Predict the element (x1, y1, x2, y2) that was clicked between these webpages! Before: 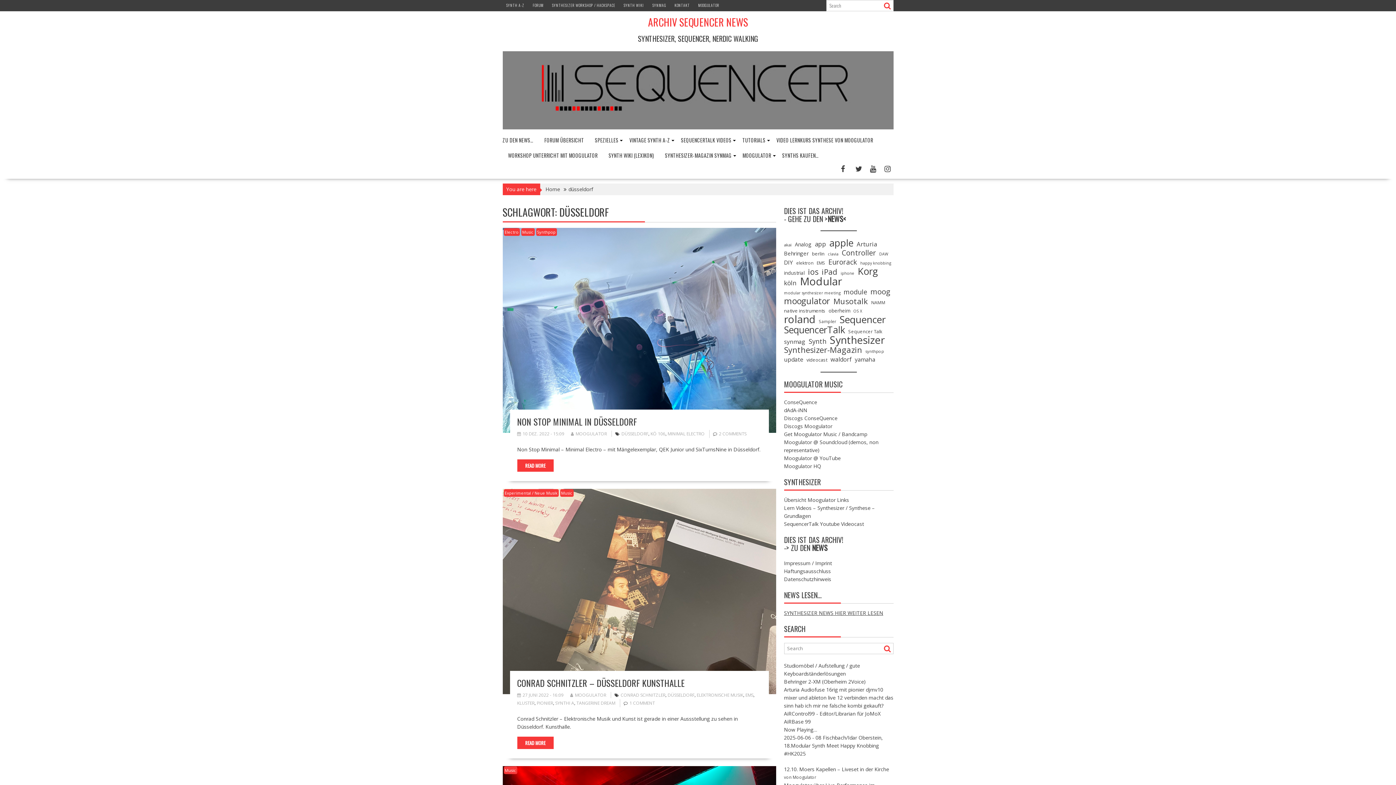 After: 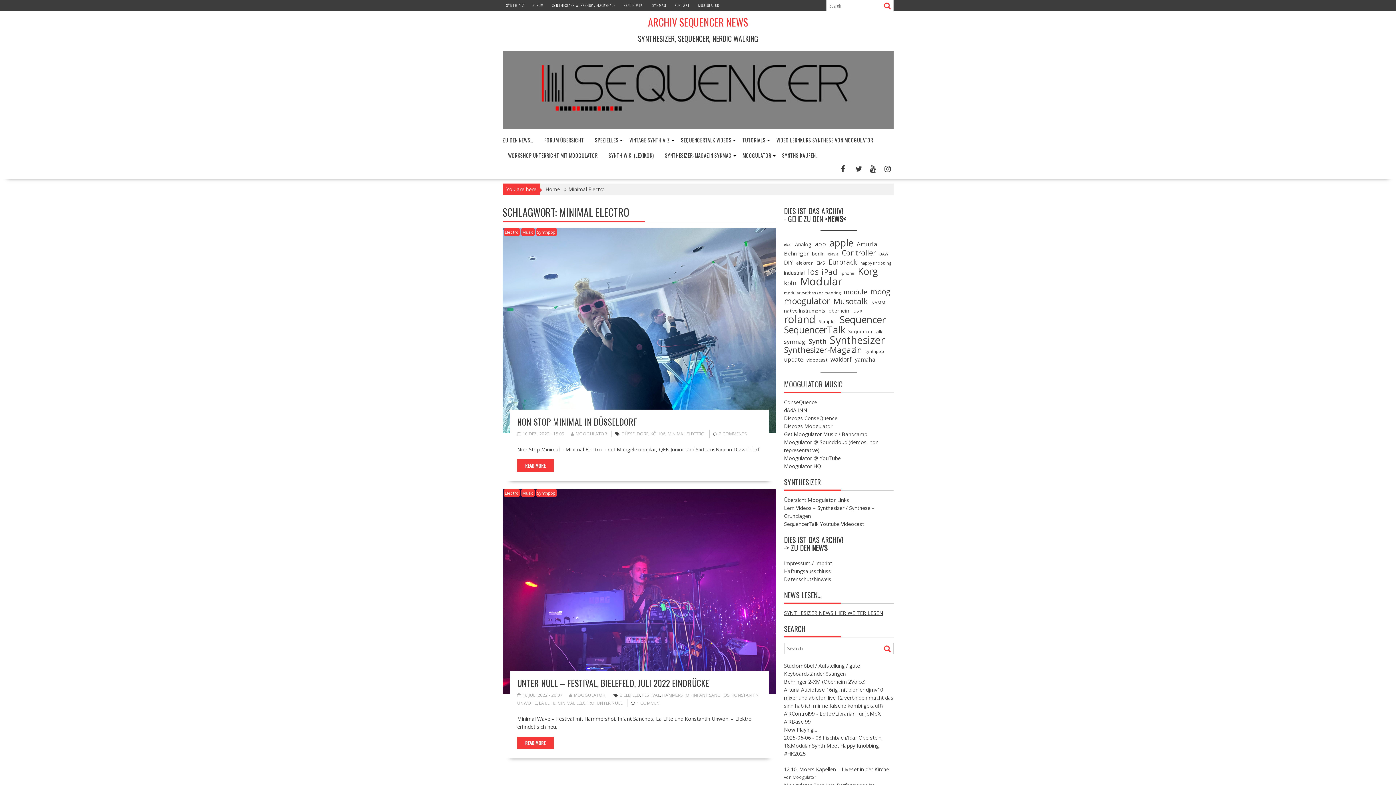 Action: label: MINIMAL ELECTRO bbox: (667, 431, 704, 437)